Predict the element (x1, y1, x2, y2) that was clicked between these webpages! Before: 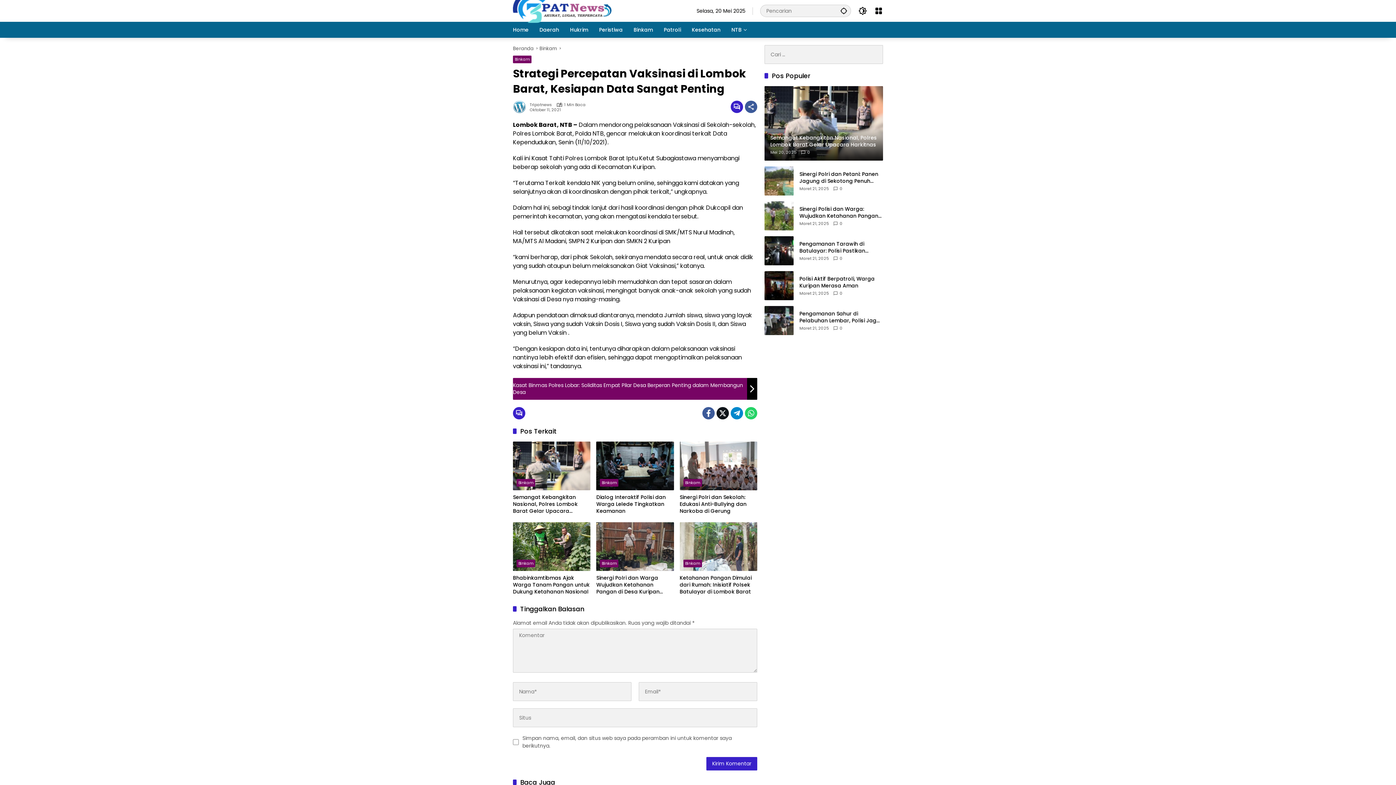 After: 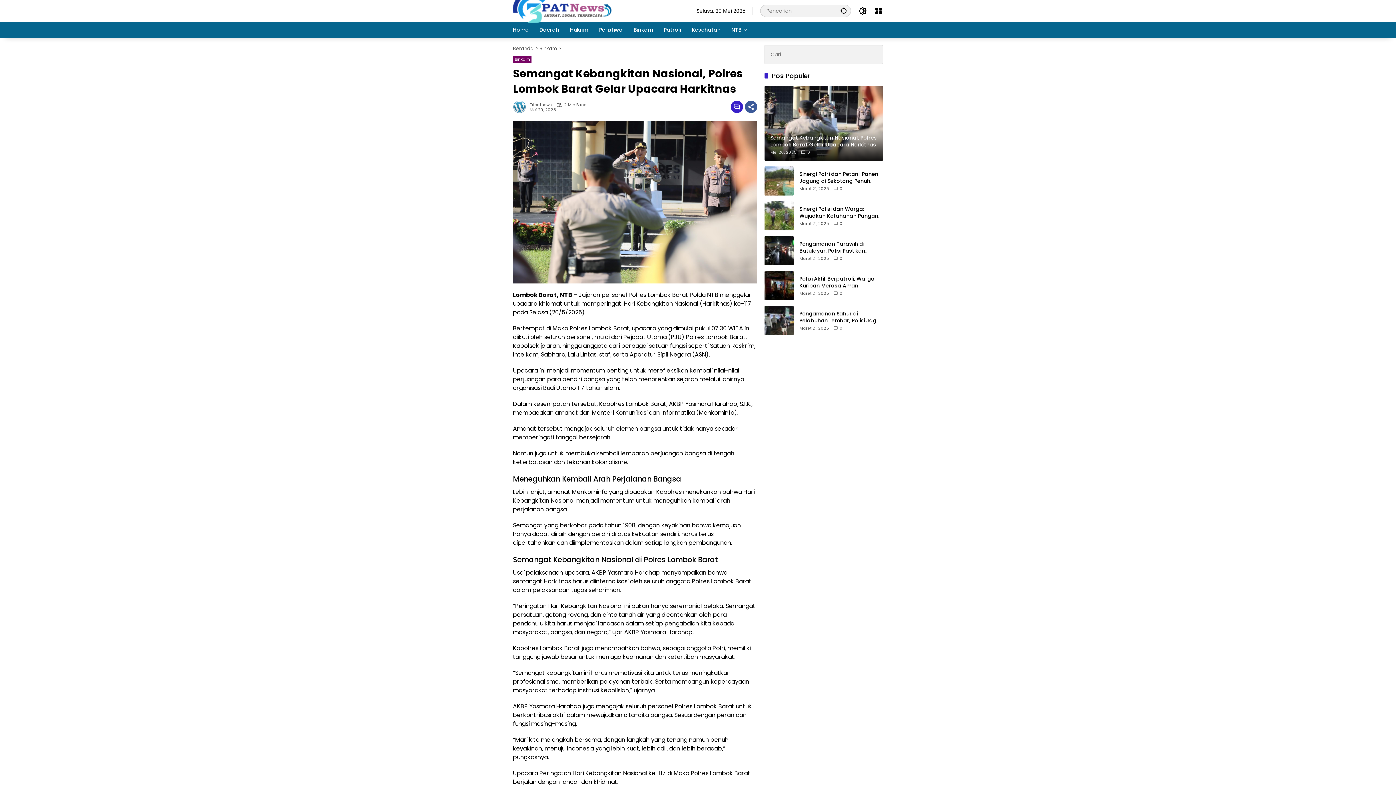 Action: label: Semangat Kebangkitan Nasional, Polres Lombok Barat Gelar Upacara Harkitnas bbox: (513, 494, 590, 514)